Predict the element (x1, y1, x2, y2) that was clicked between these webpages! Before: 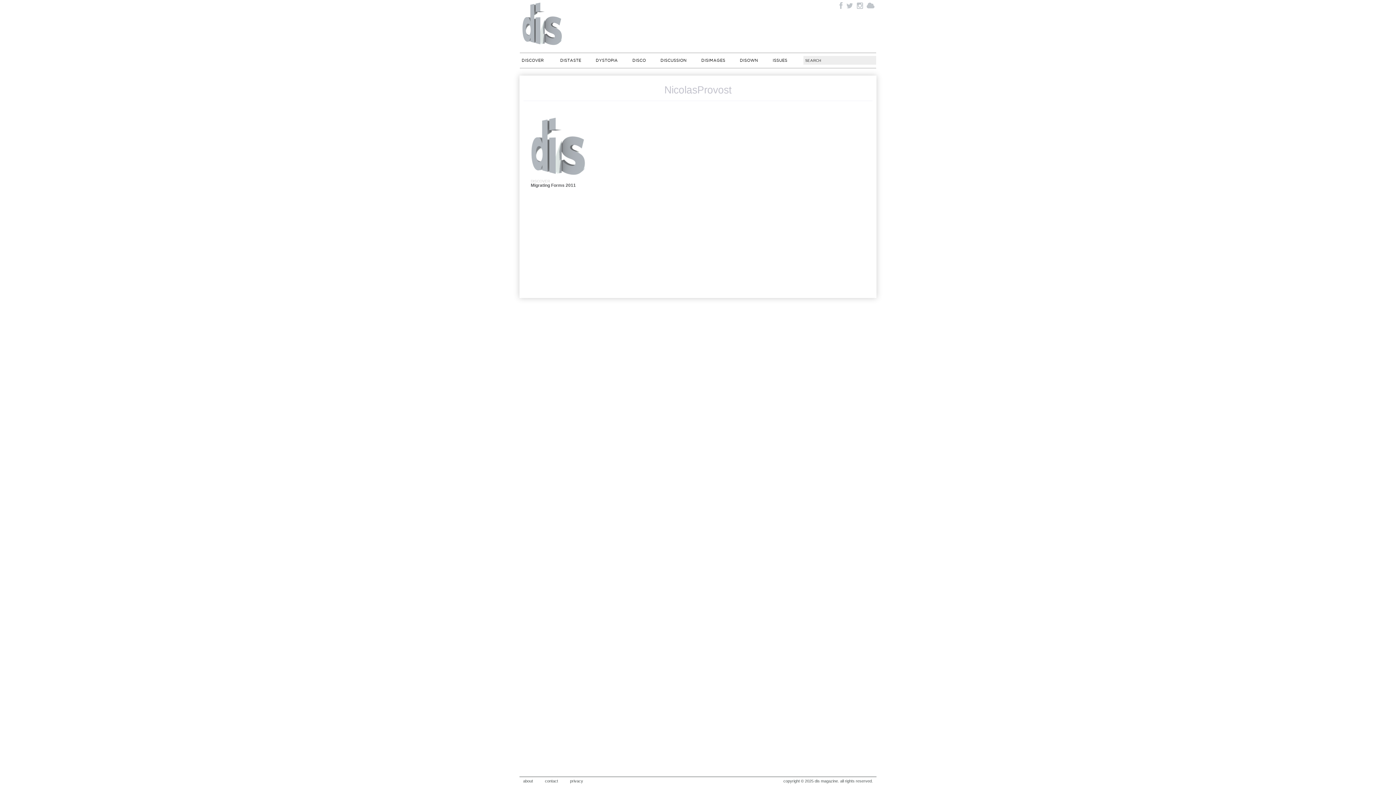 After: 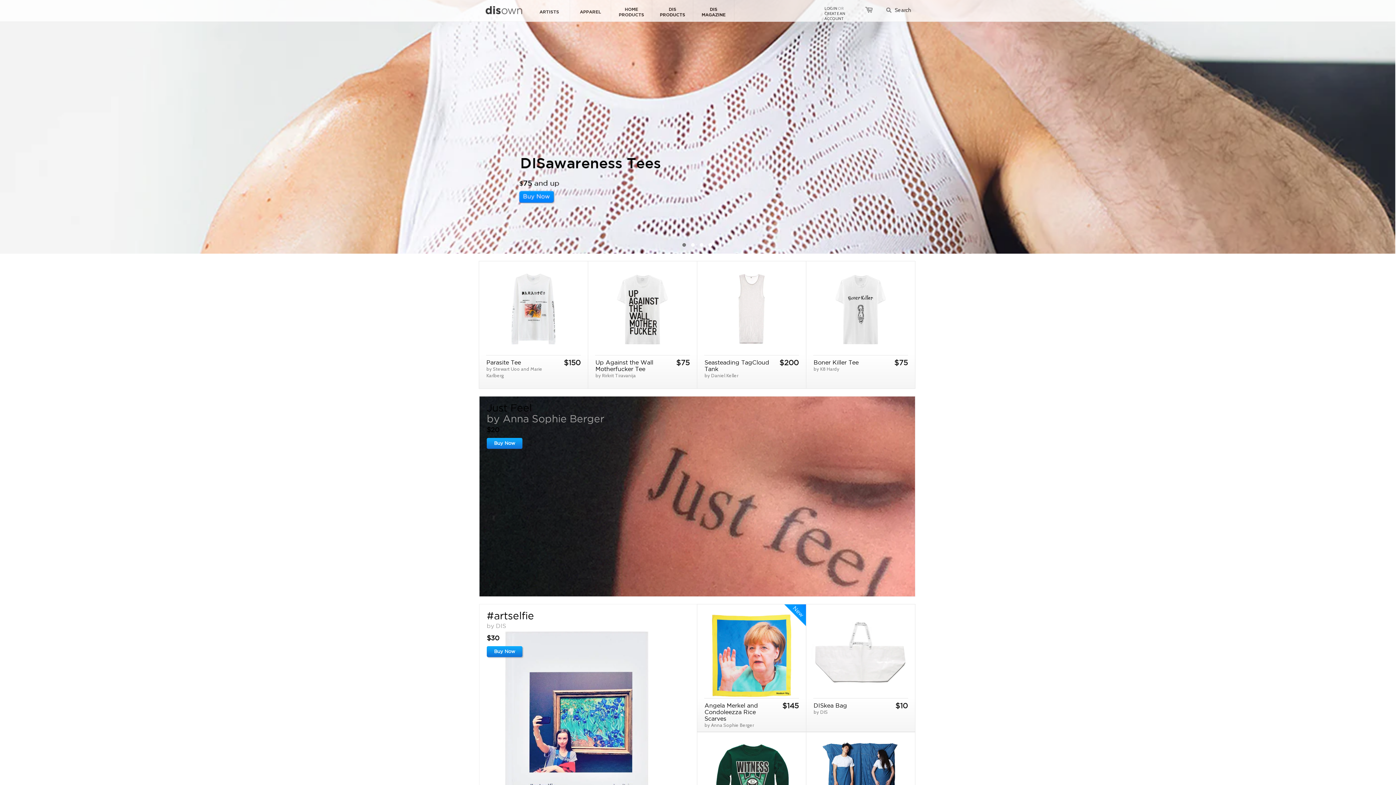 Action: label: DISOWN bbox: (738, 53, 760, 68)